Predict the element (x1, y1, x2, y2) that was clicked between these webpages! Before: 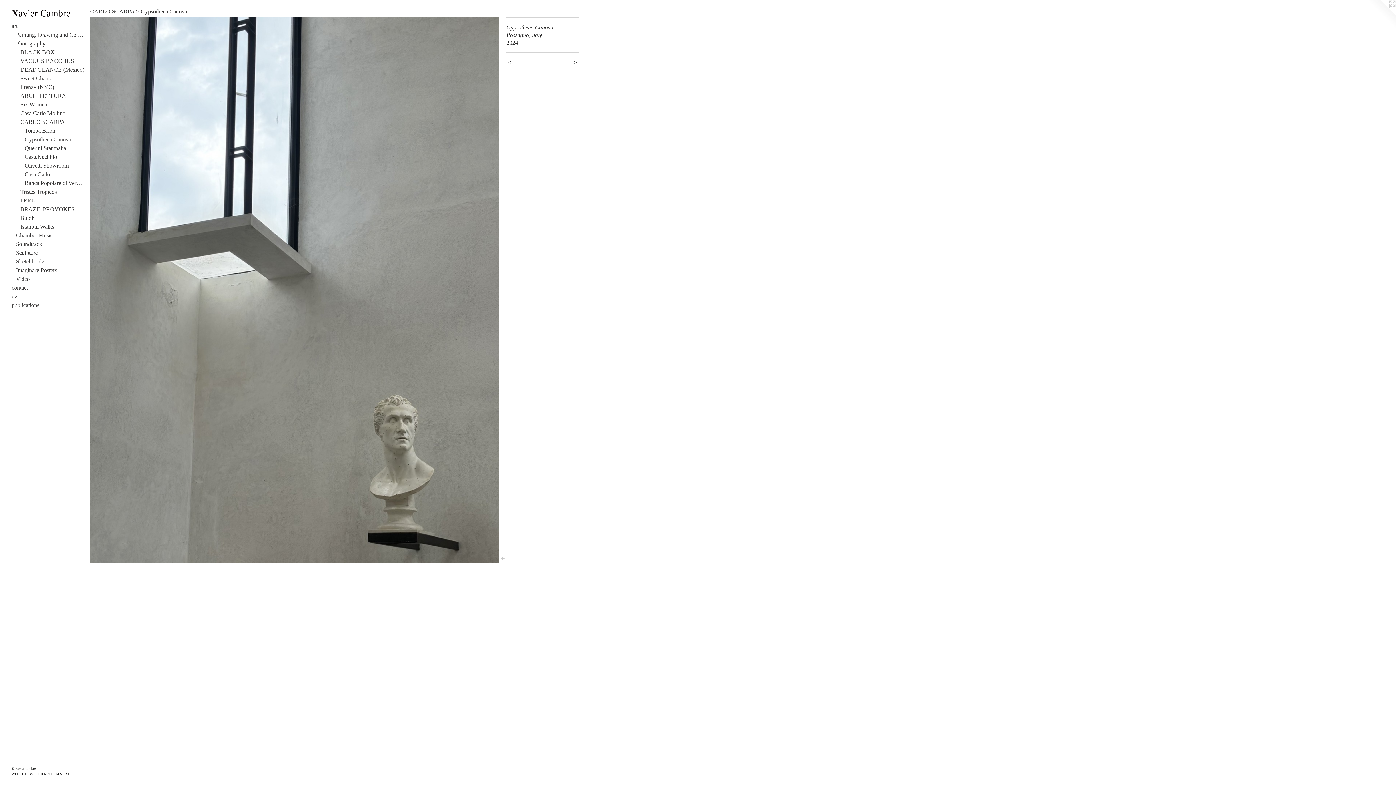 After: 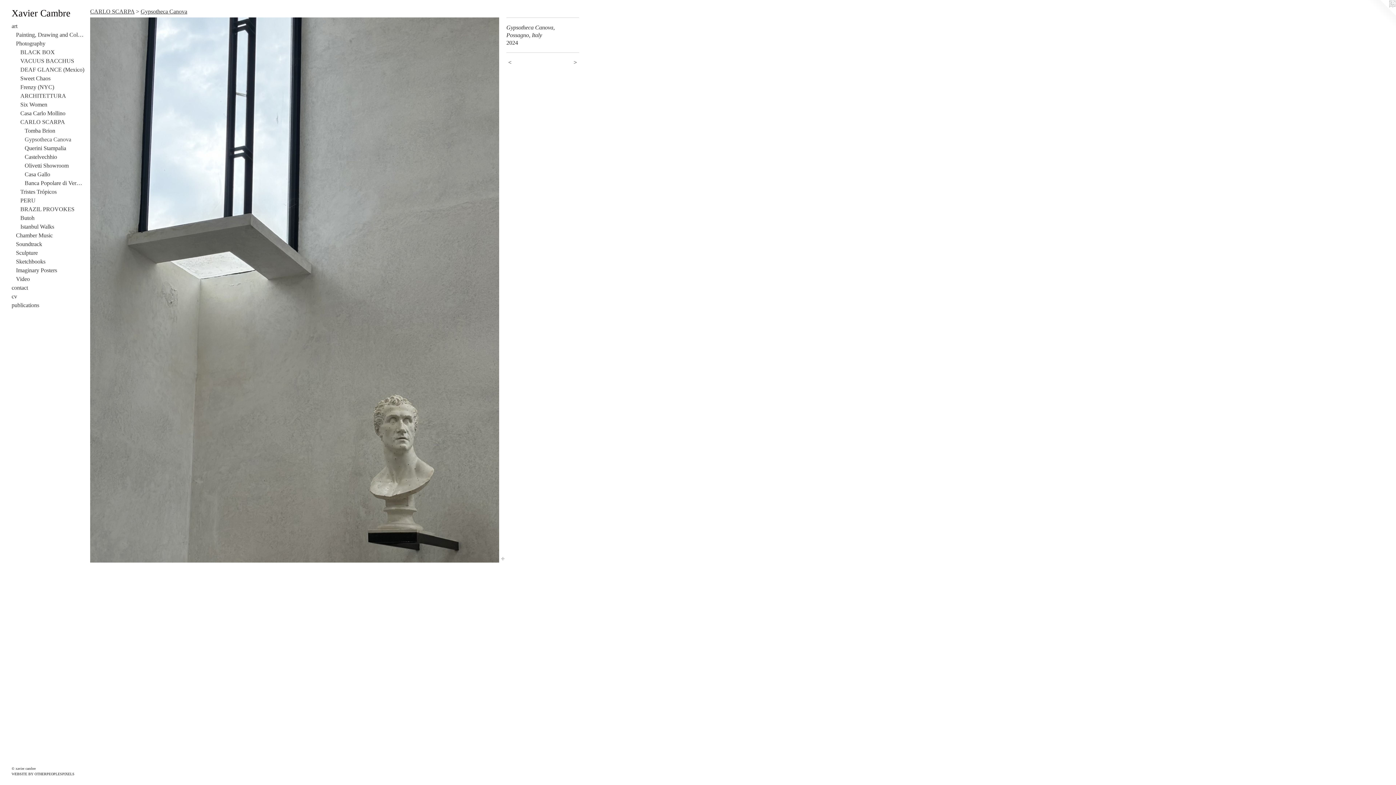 Action: bbox: (1367, 0, 1396, 29)